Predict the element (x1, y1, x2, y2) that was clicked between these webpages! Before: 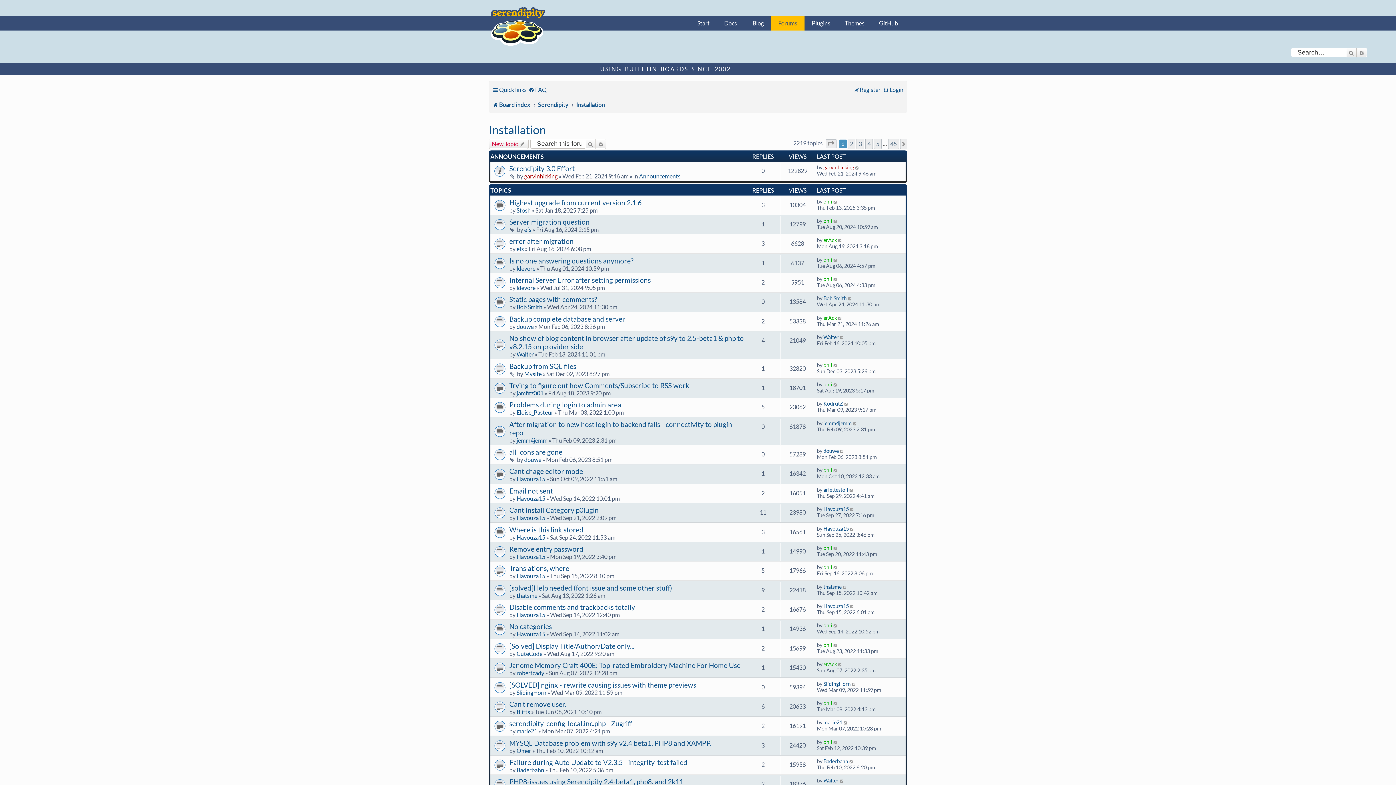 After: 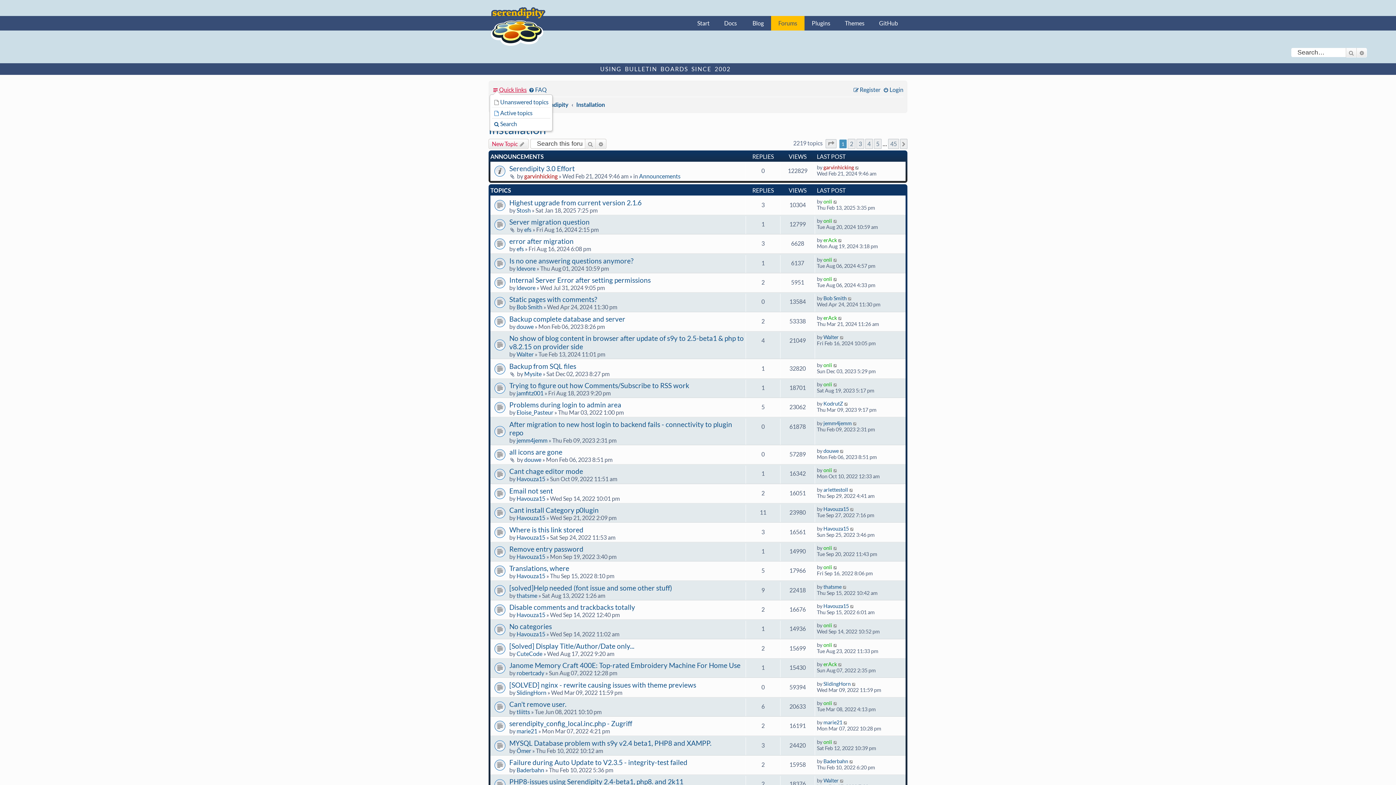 Action: bbox: (492, 83, 526, 96) label: Quick links